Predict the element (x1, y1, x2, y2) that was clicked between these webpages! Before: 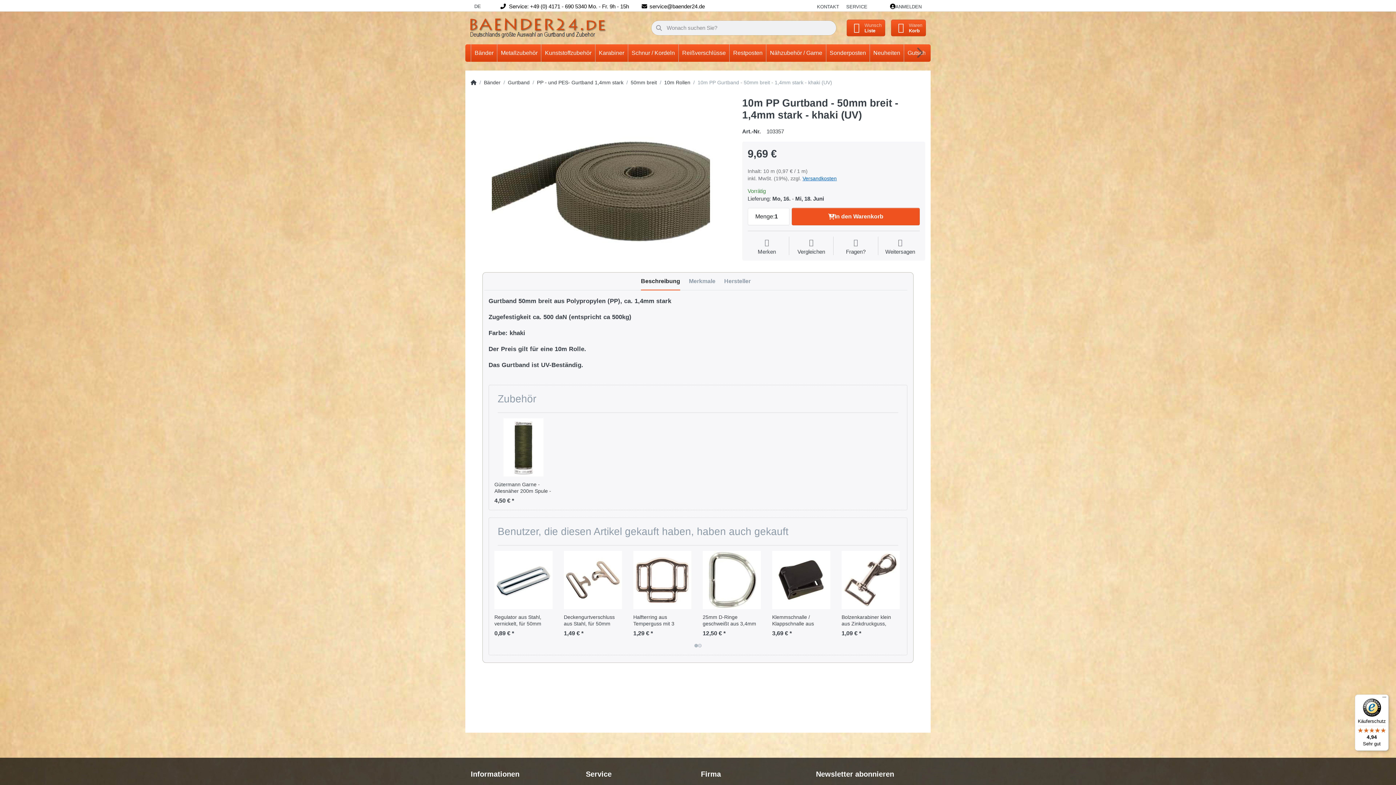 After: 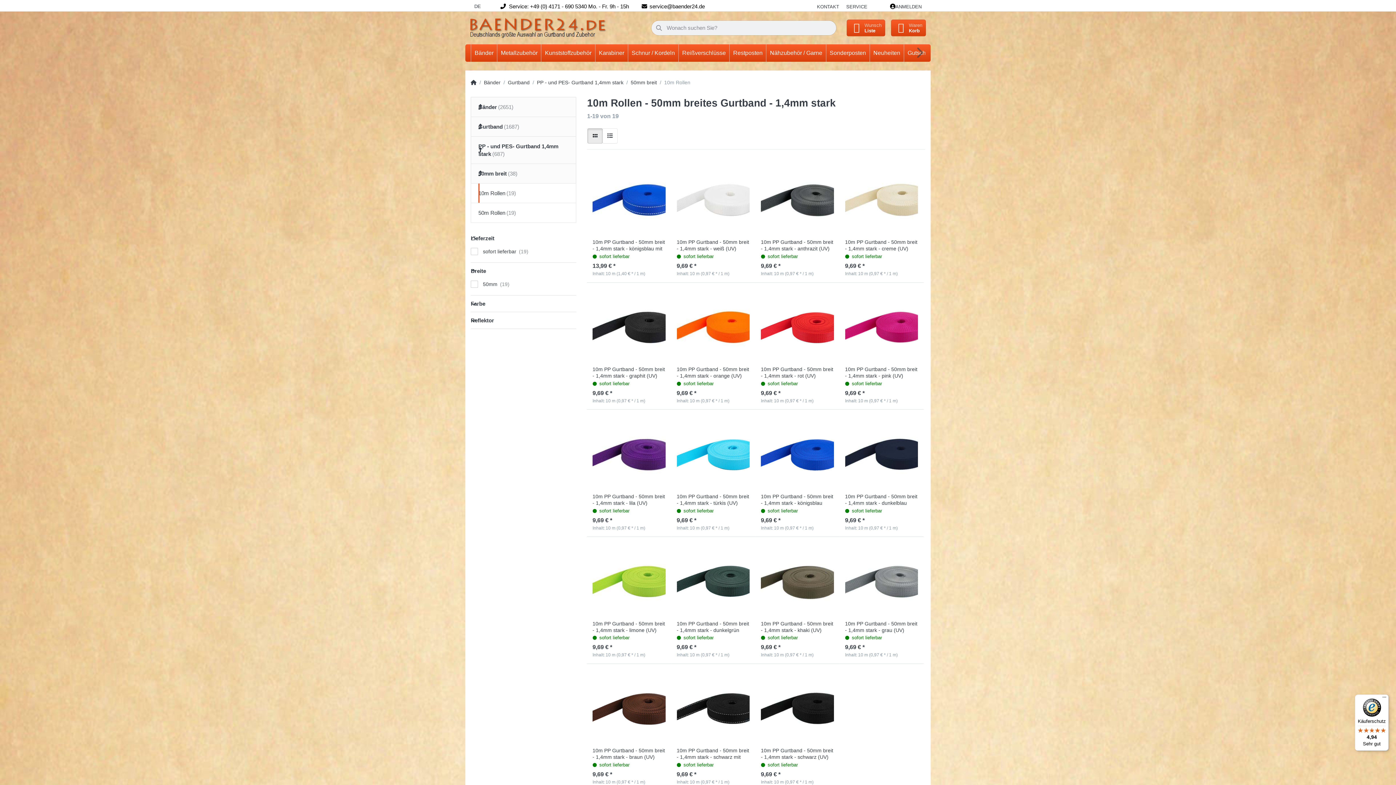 Action: bbox: (664, 79, 690, 86) label: 10m Rollen